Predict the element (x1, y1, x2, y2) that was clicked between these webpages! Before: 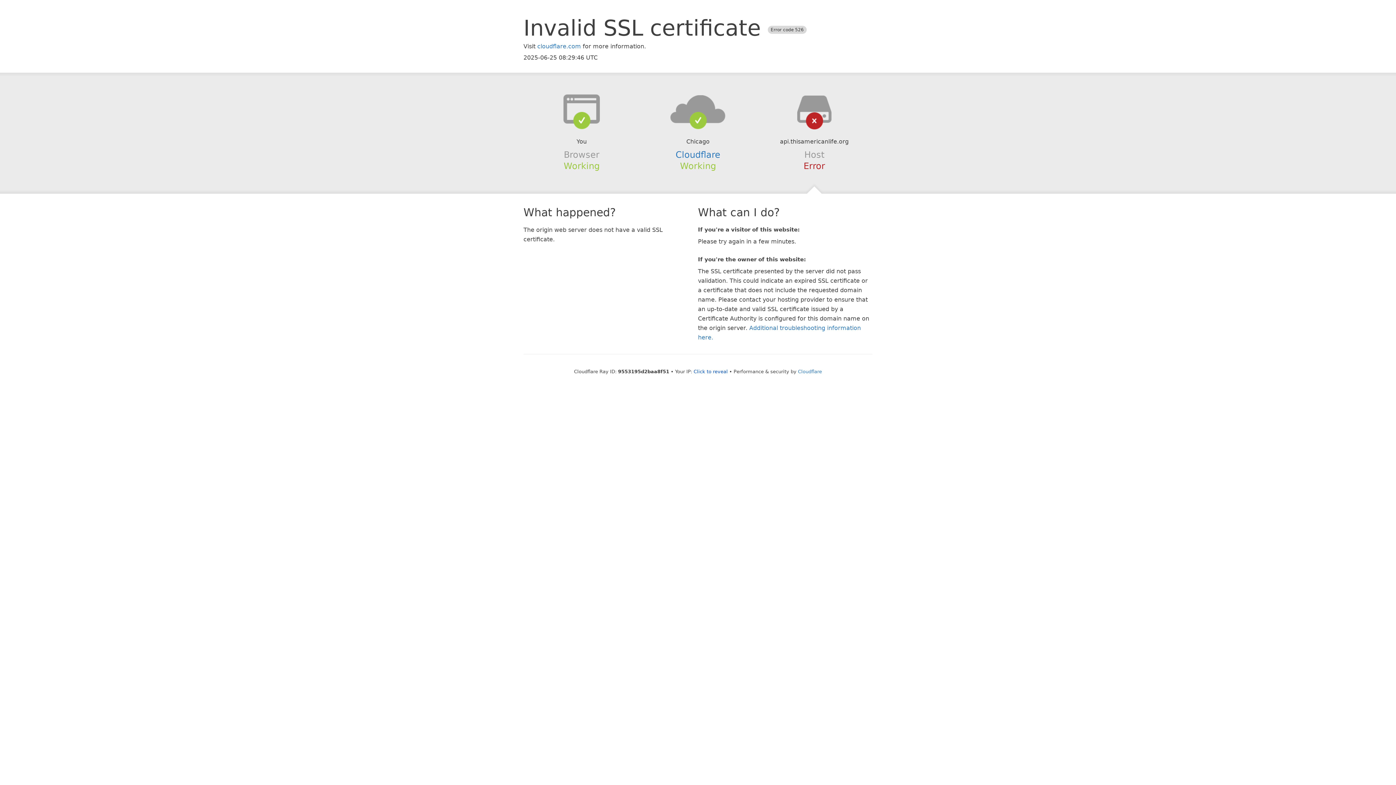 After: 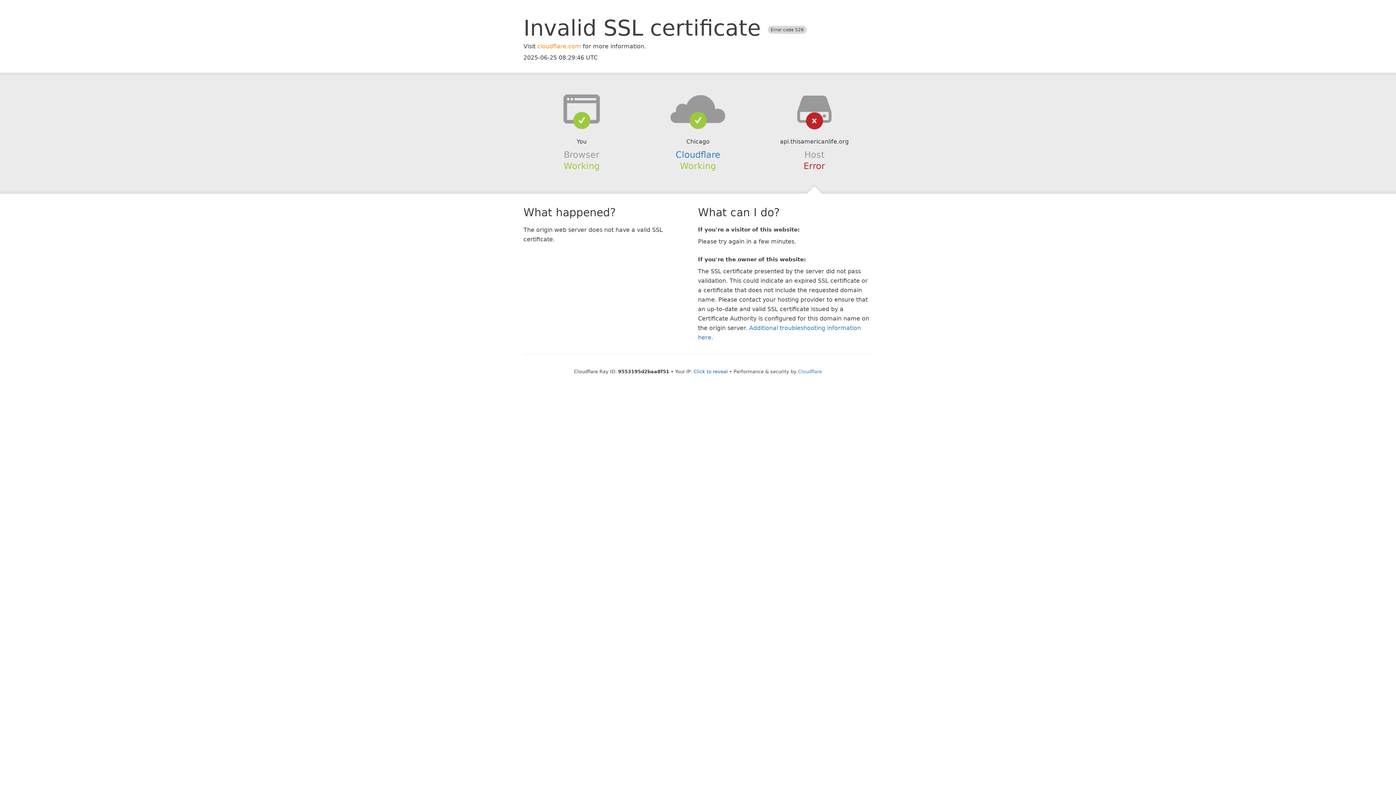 Action: bbox: (537, 42, 581, 49) label: cloudflare.com